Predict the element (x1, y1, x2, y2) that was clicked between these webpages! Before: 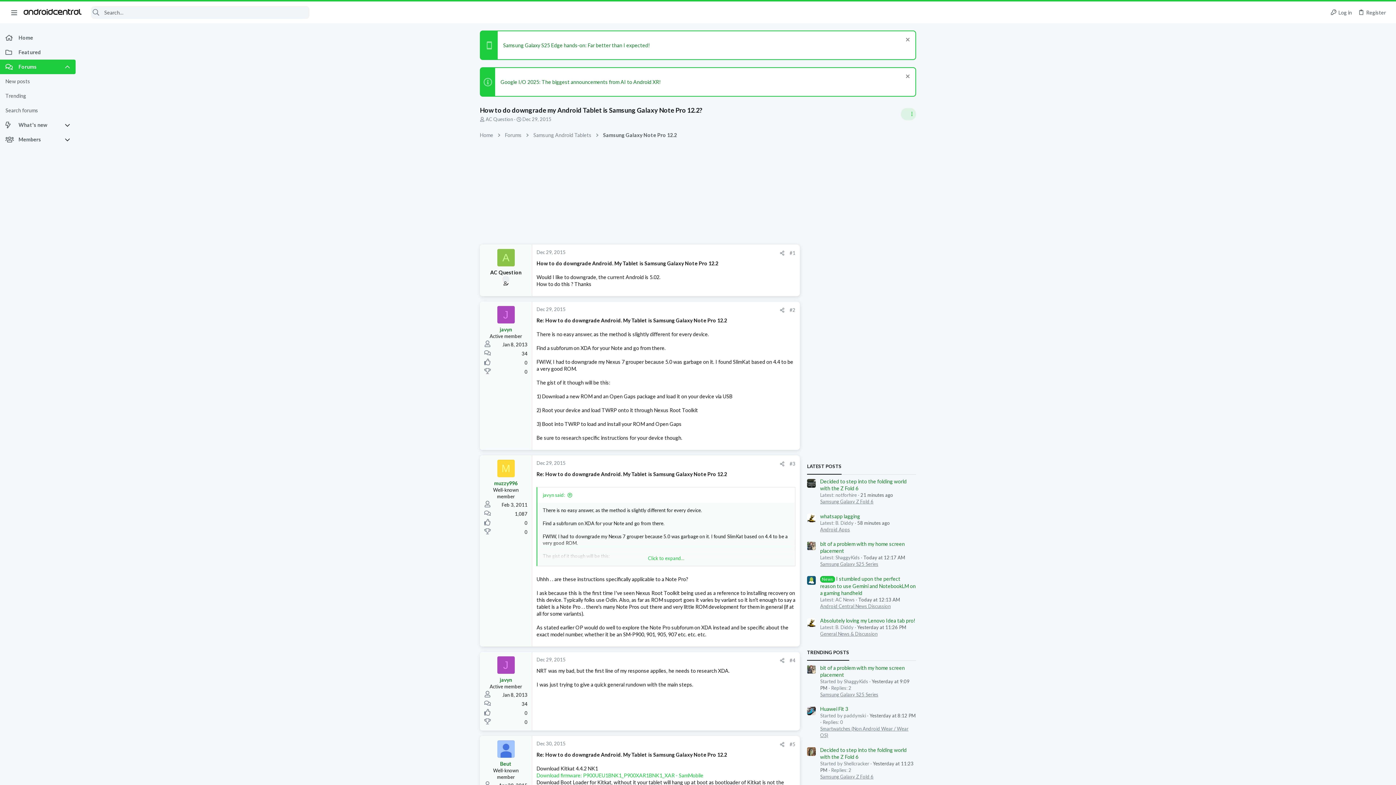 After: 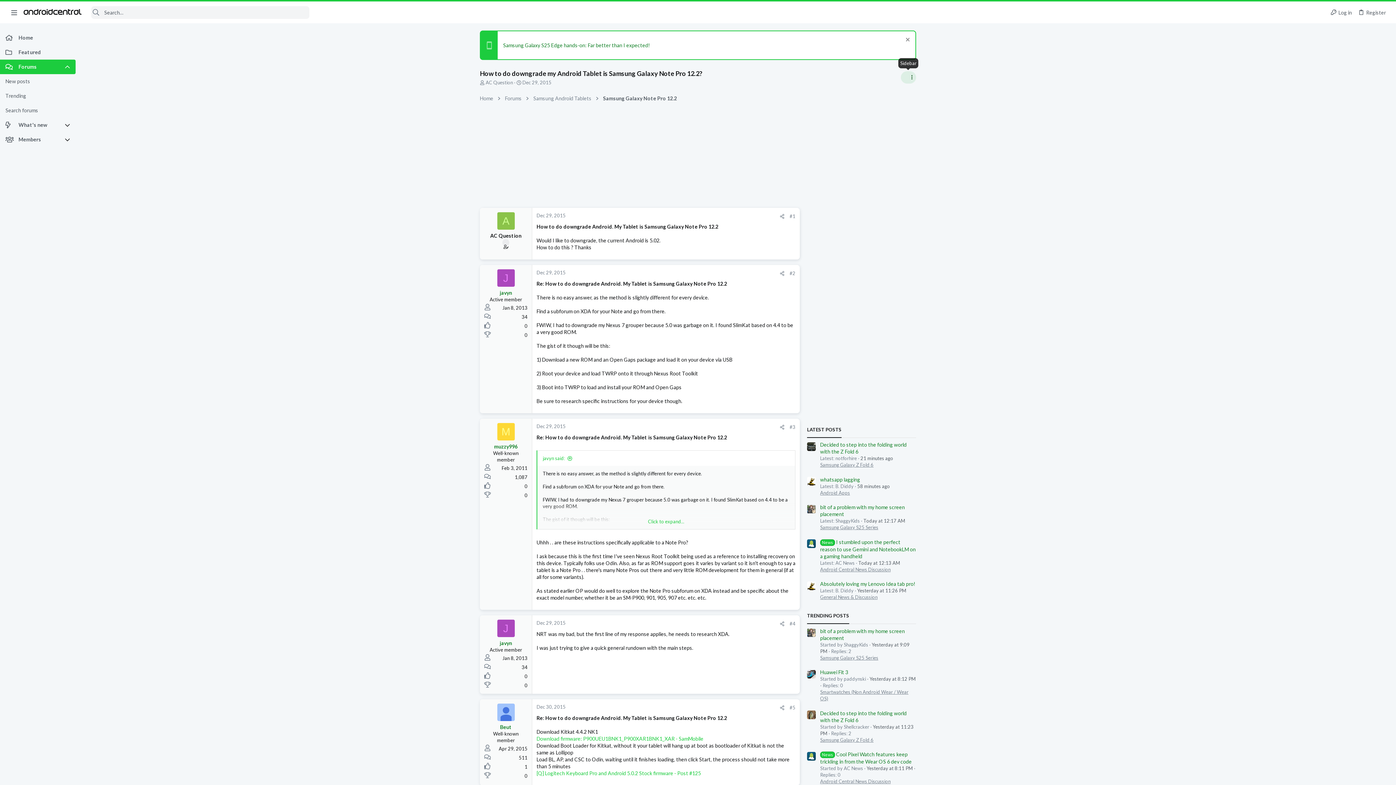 Action: bbox: (904, 73, 910, 81) label: Dismiss notice